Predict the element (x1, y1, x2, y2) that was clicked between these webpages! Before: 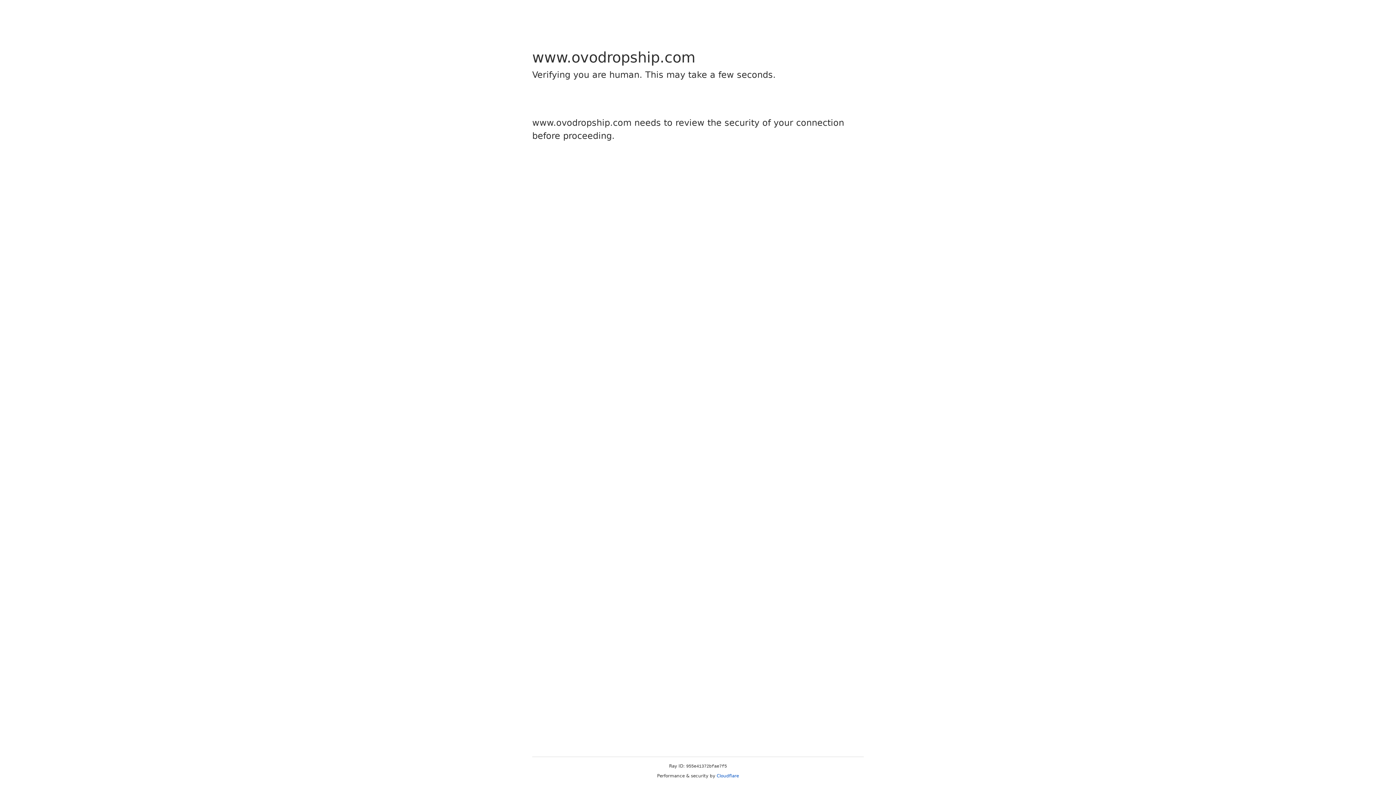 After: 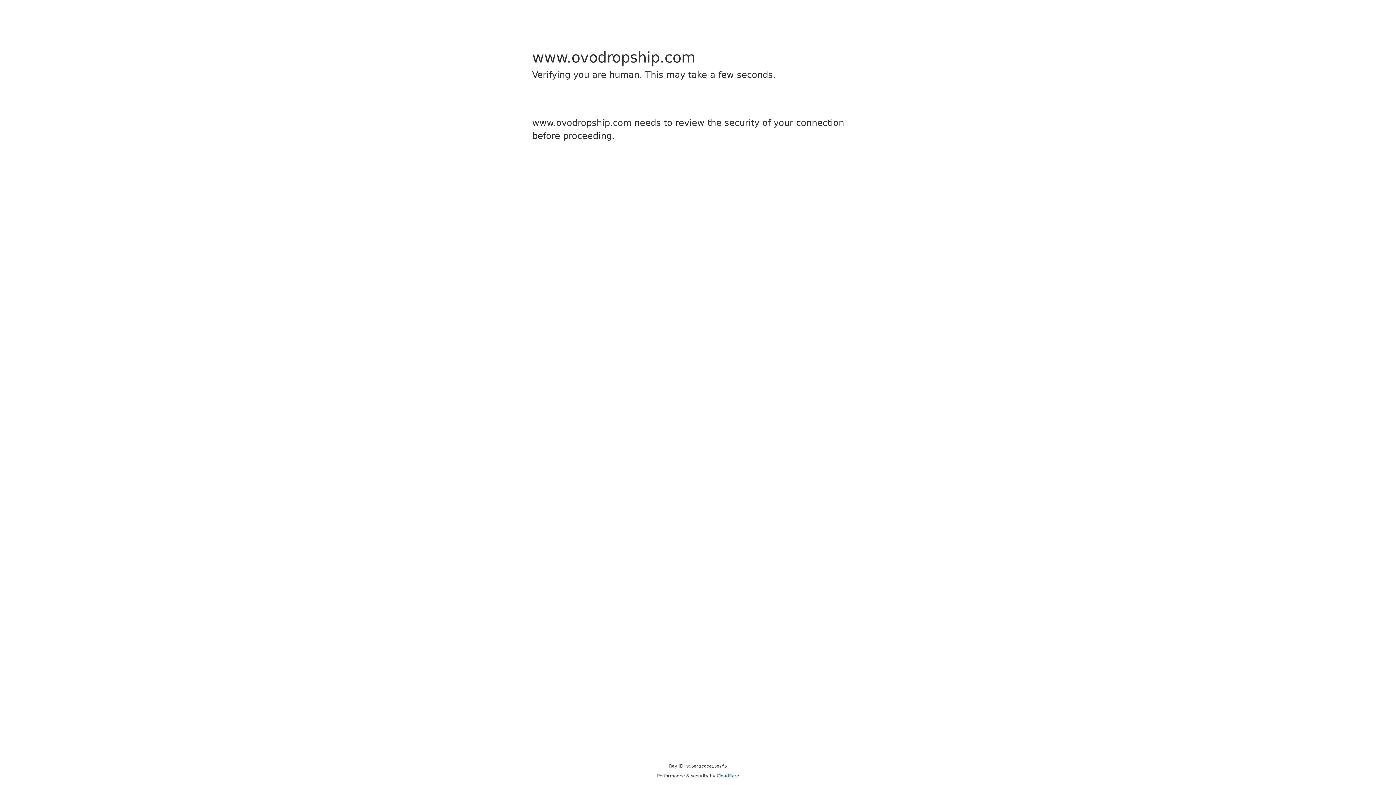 Action: bbox: (716, 773, 739, 778) label: Cloudflare